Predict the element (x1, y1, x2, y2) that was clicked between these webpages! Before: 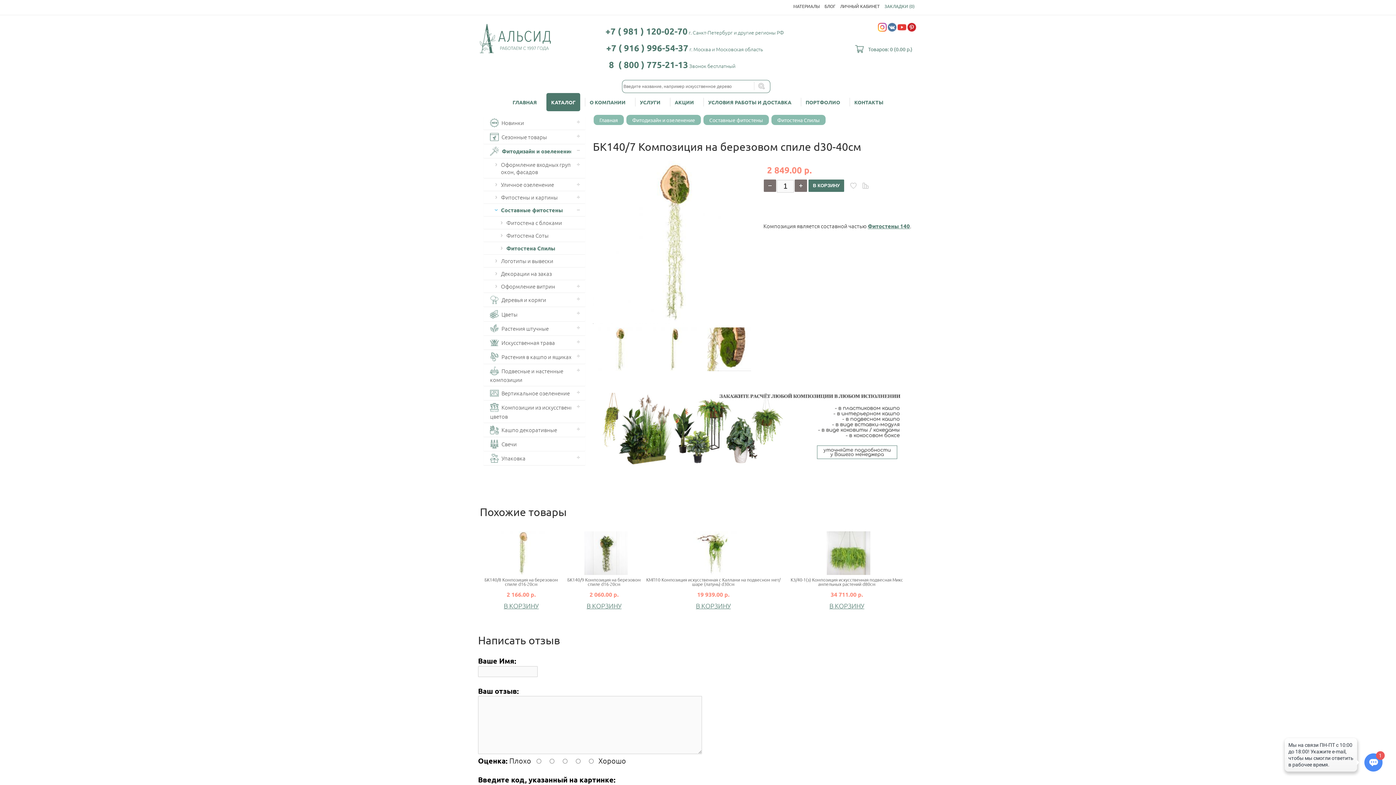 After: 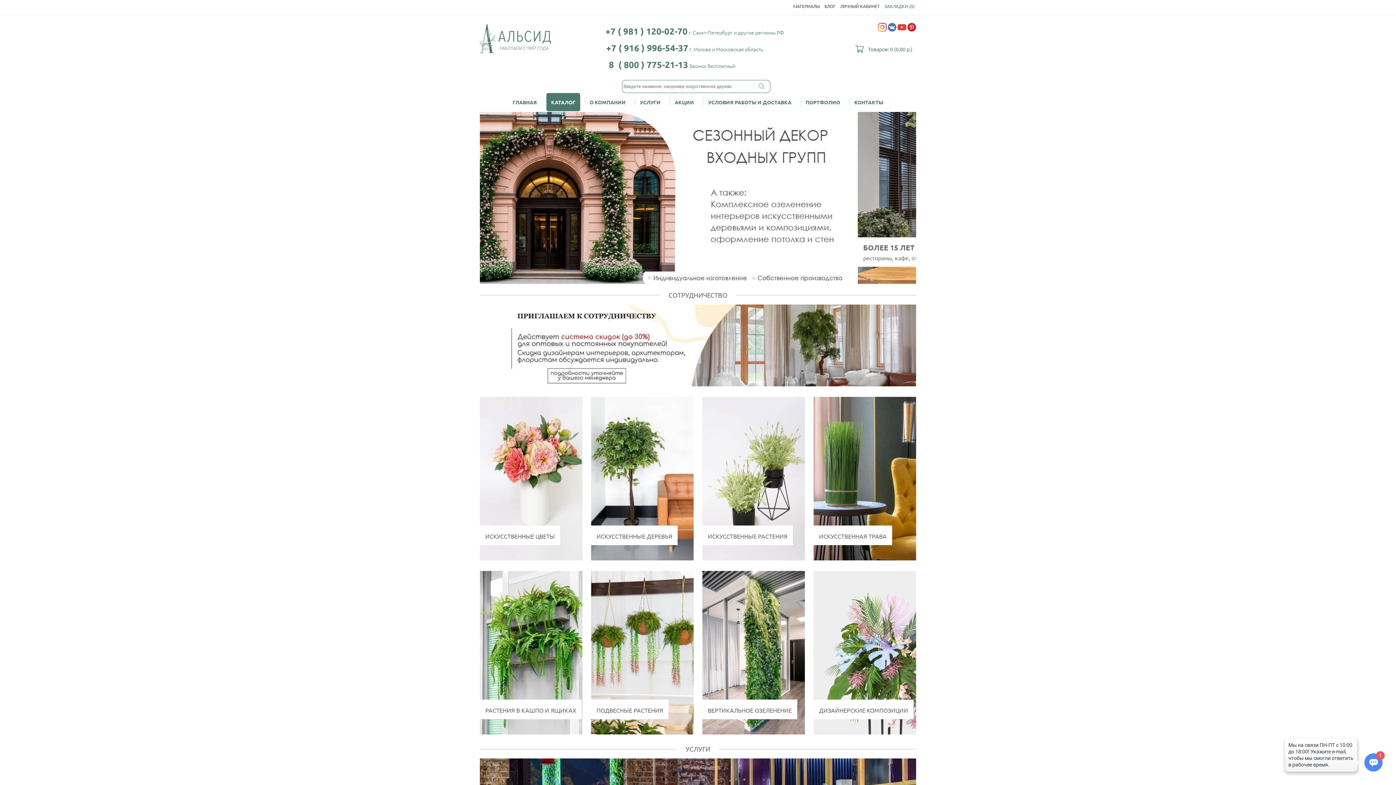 Action: bbox: (480, 47, 550, 54)